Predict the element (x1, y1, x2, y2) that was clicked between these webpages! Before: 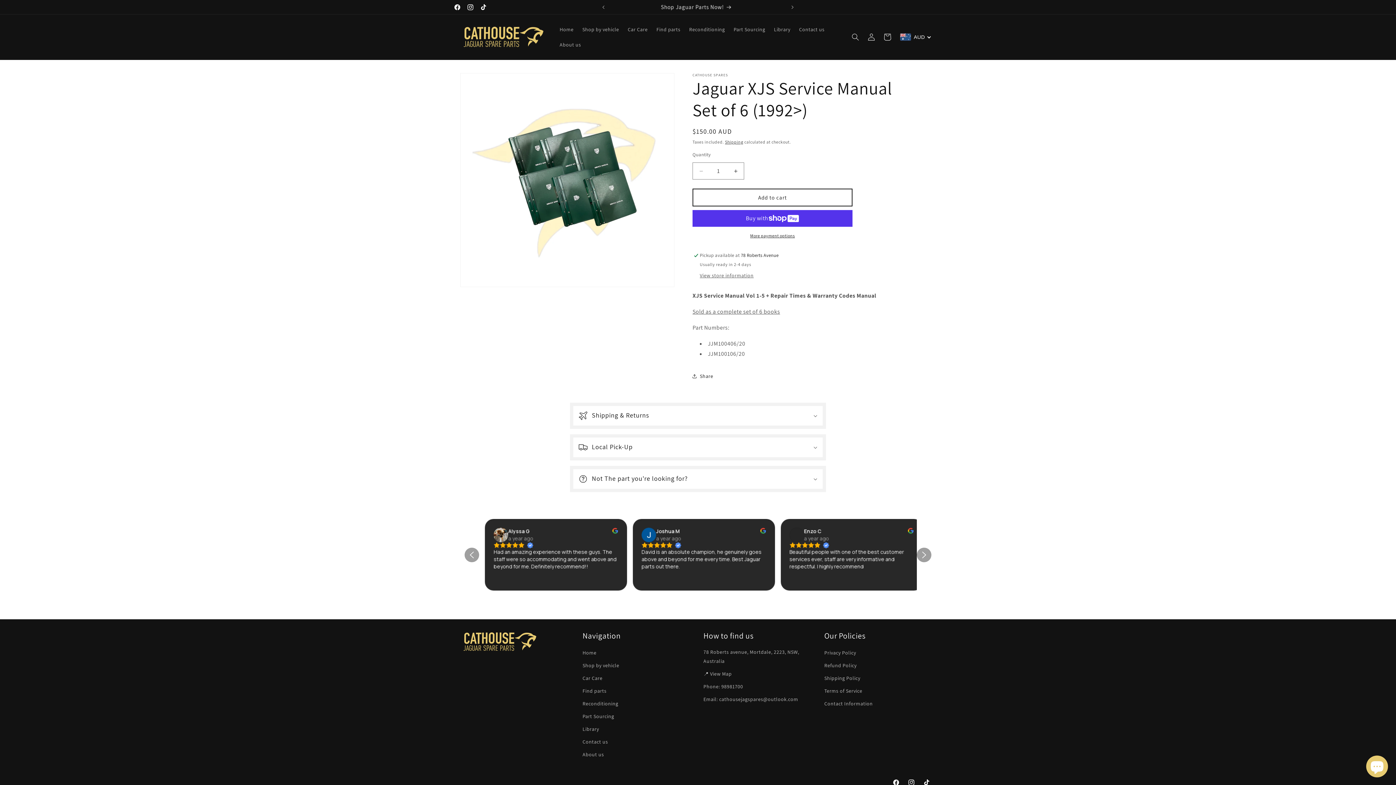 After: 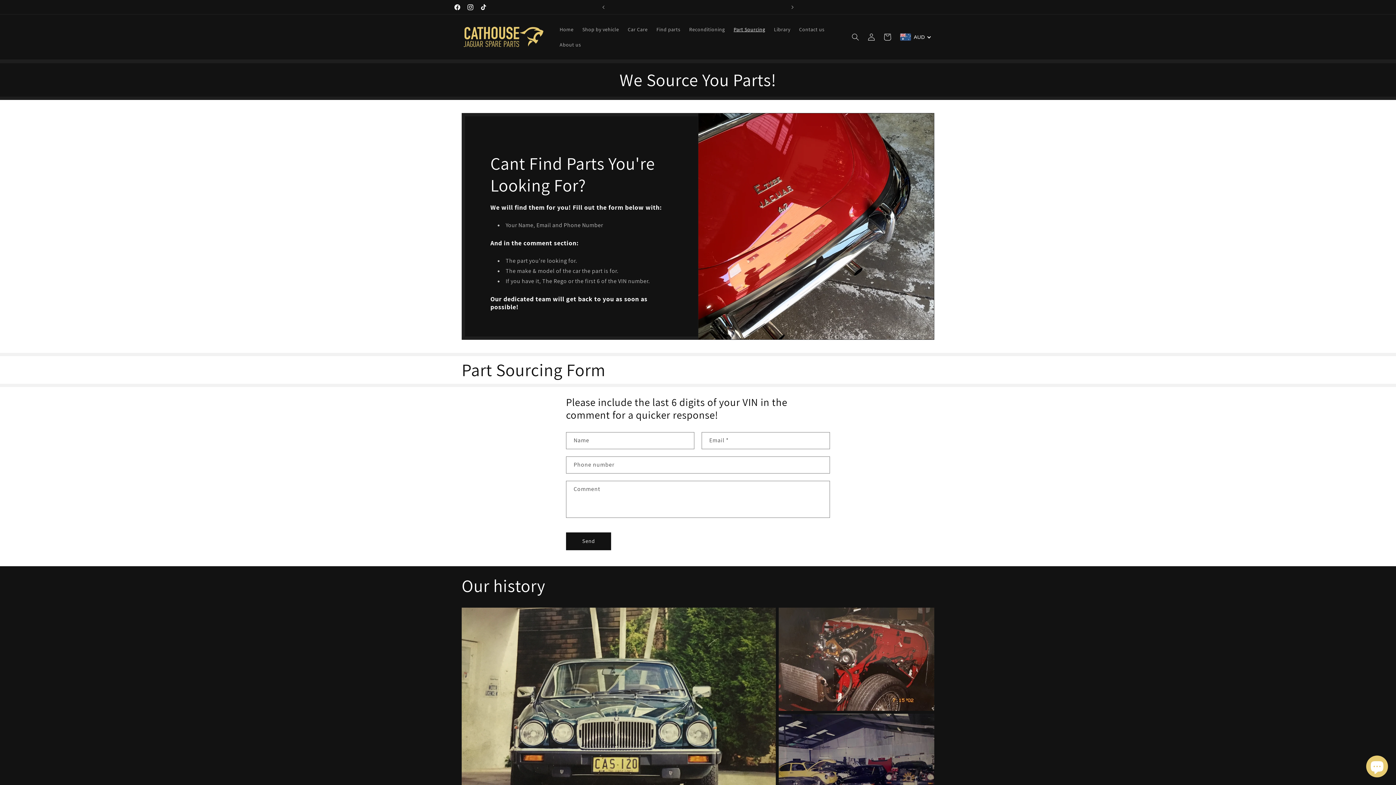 Action: bbox: (582, 710, 614, 723) label: Part Sourcing